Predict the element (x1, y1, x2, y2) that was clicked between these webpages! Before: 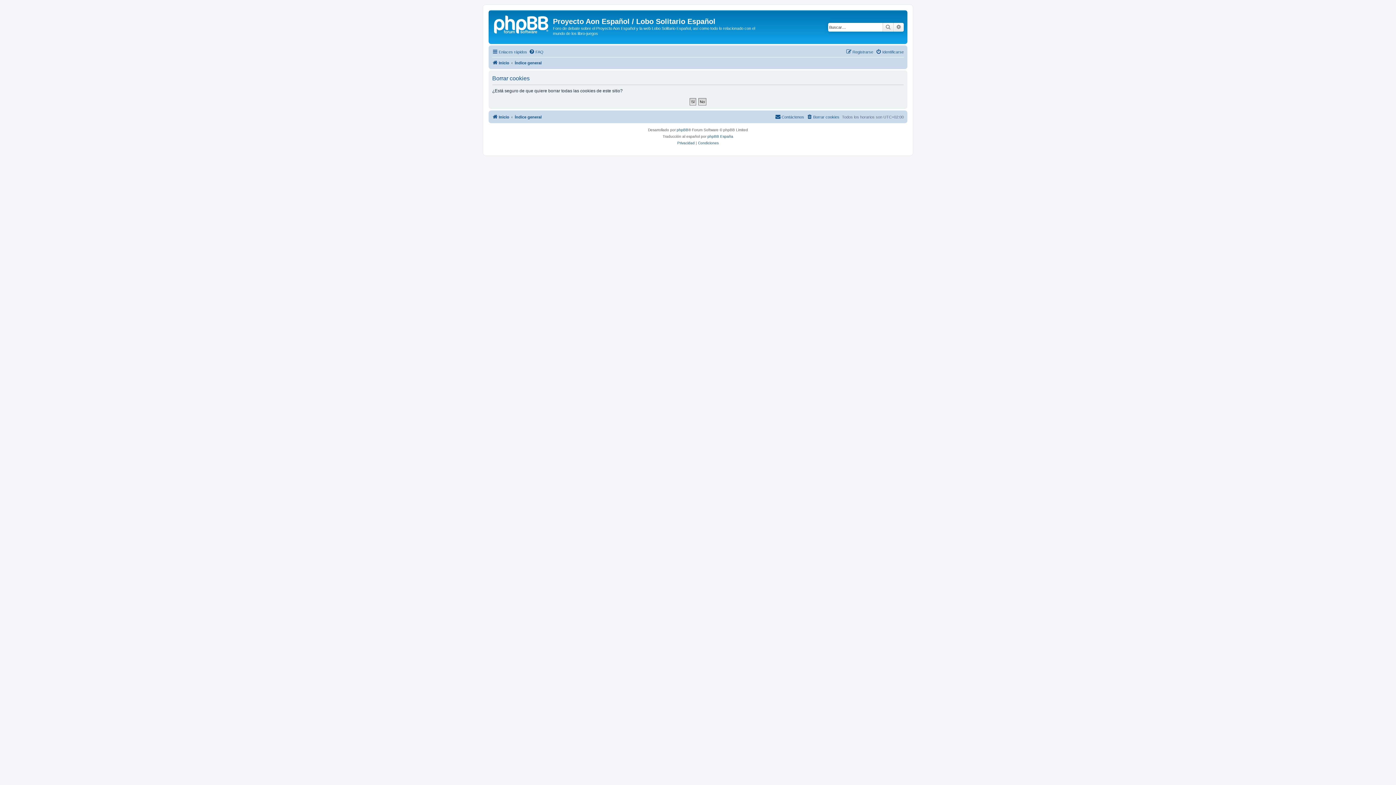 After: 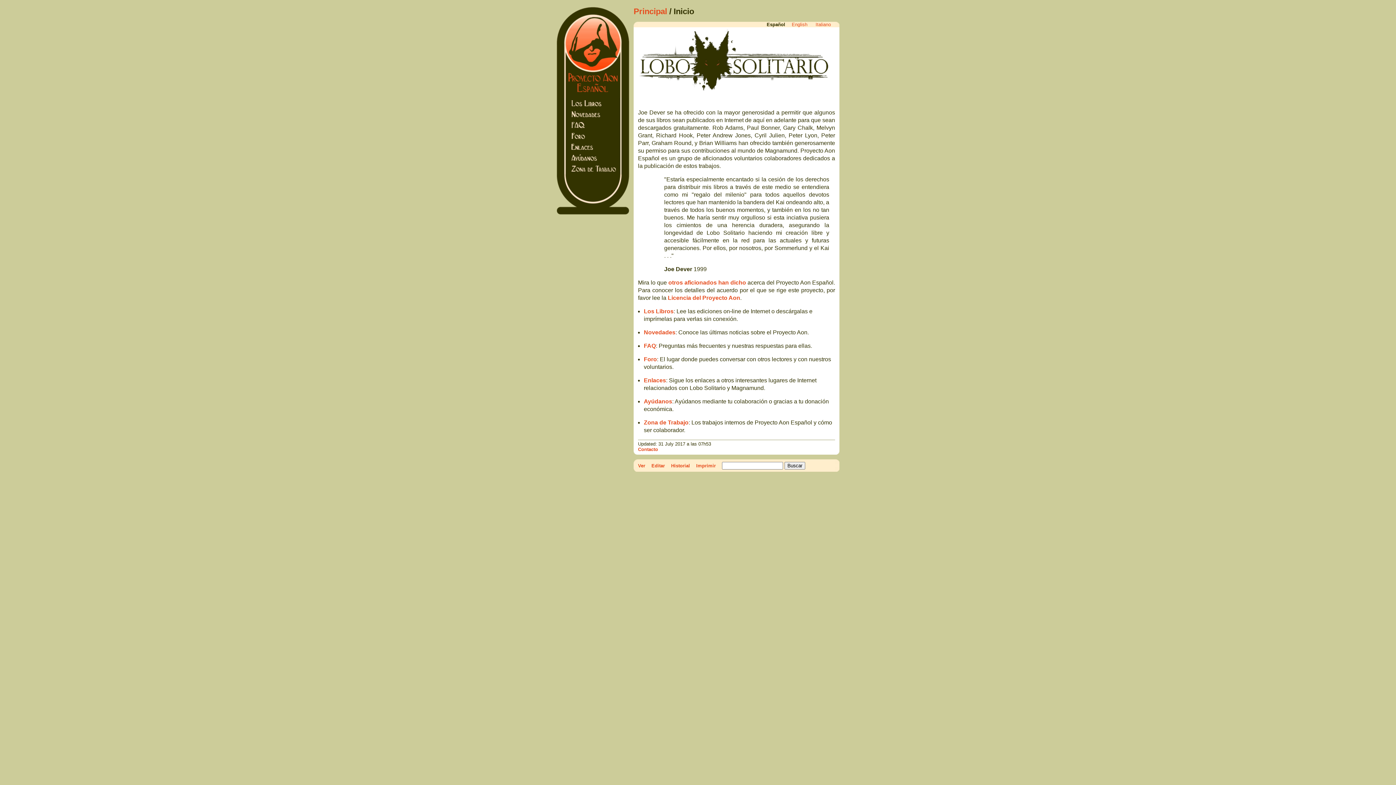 Action: bbox: (492, 112, 509, 121) label: Inicio